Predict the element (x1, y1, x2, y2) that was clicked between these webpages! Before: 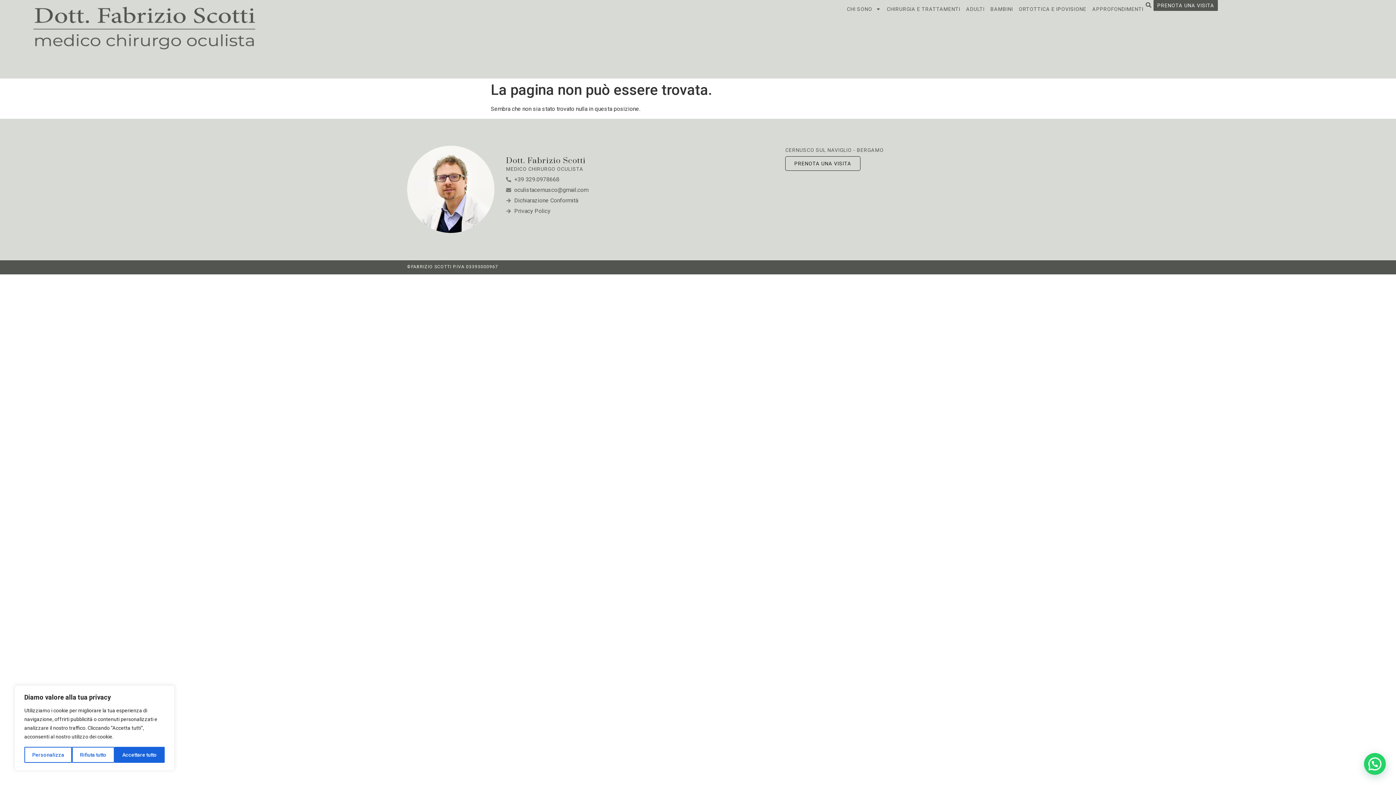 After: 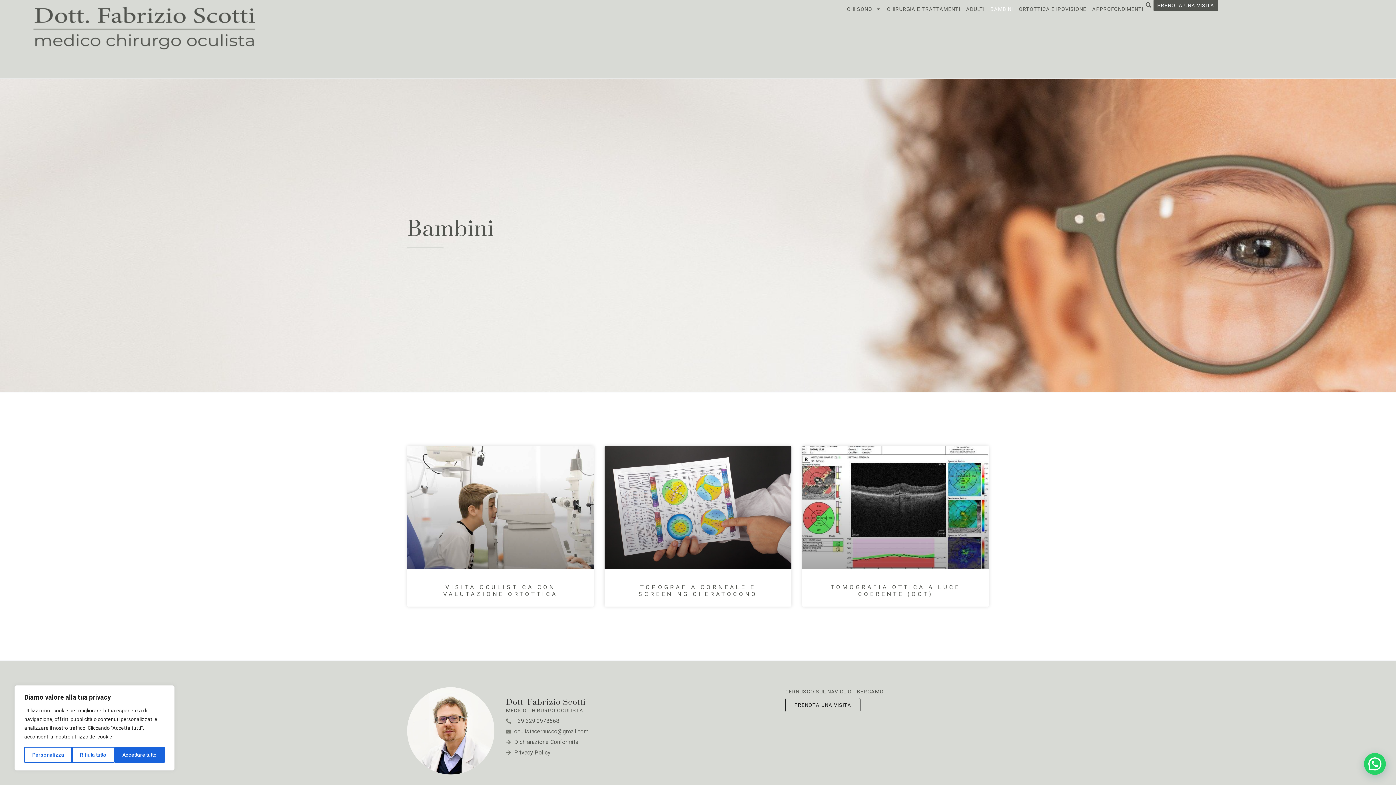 Action: label: BAMBINI bbox: (990, 0, 1013, 18)